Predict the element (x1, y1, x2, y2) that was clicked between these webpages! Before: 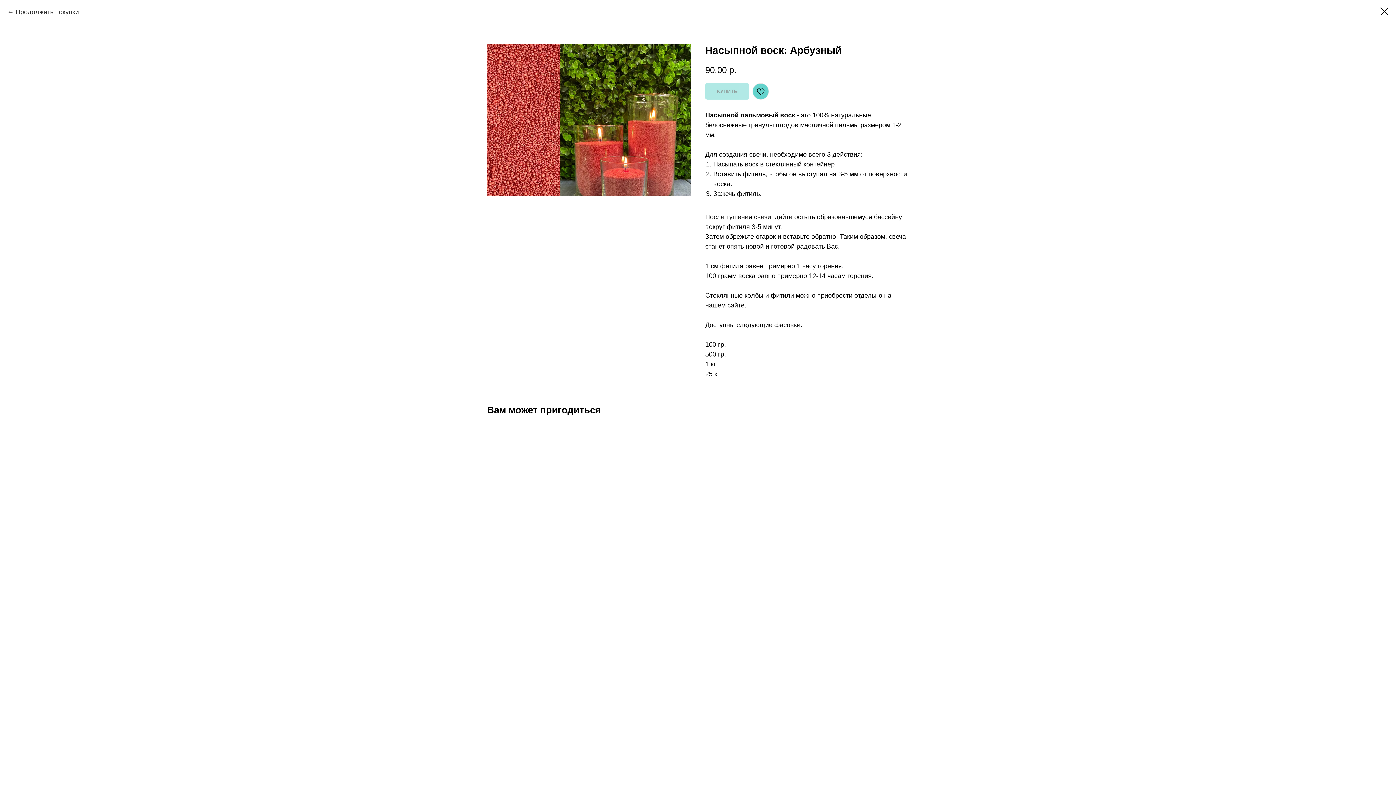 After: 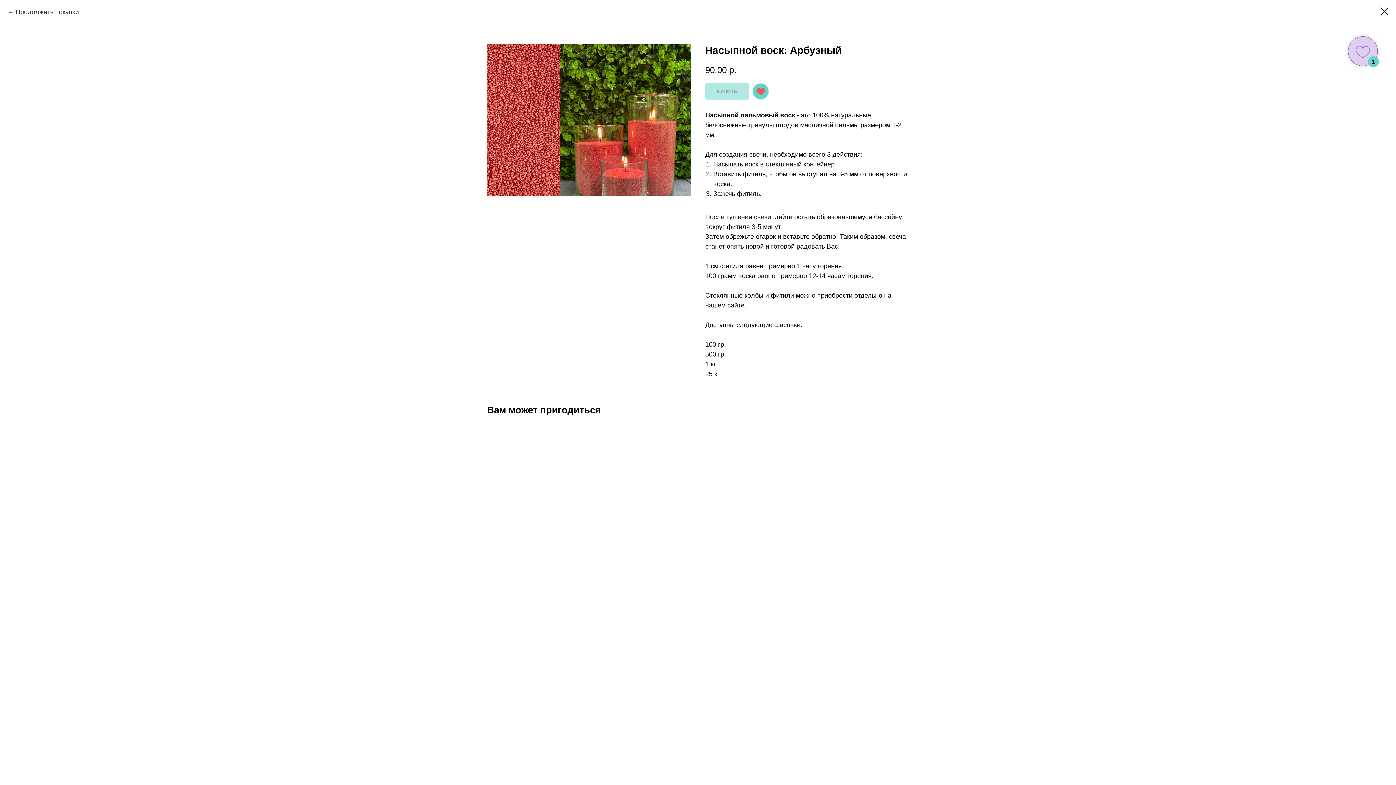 Action: bbox: (752, 83, 769, 99)